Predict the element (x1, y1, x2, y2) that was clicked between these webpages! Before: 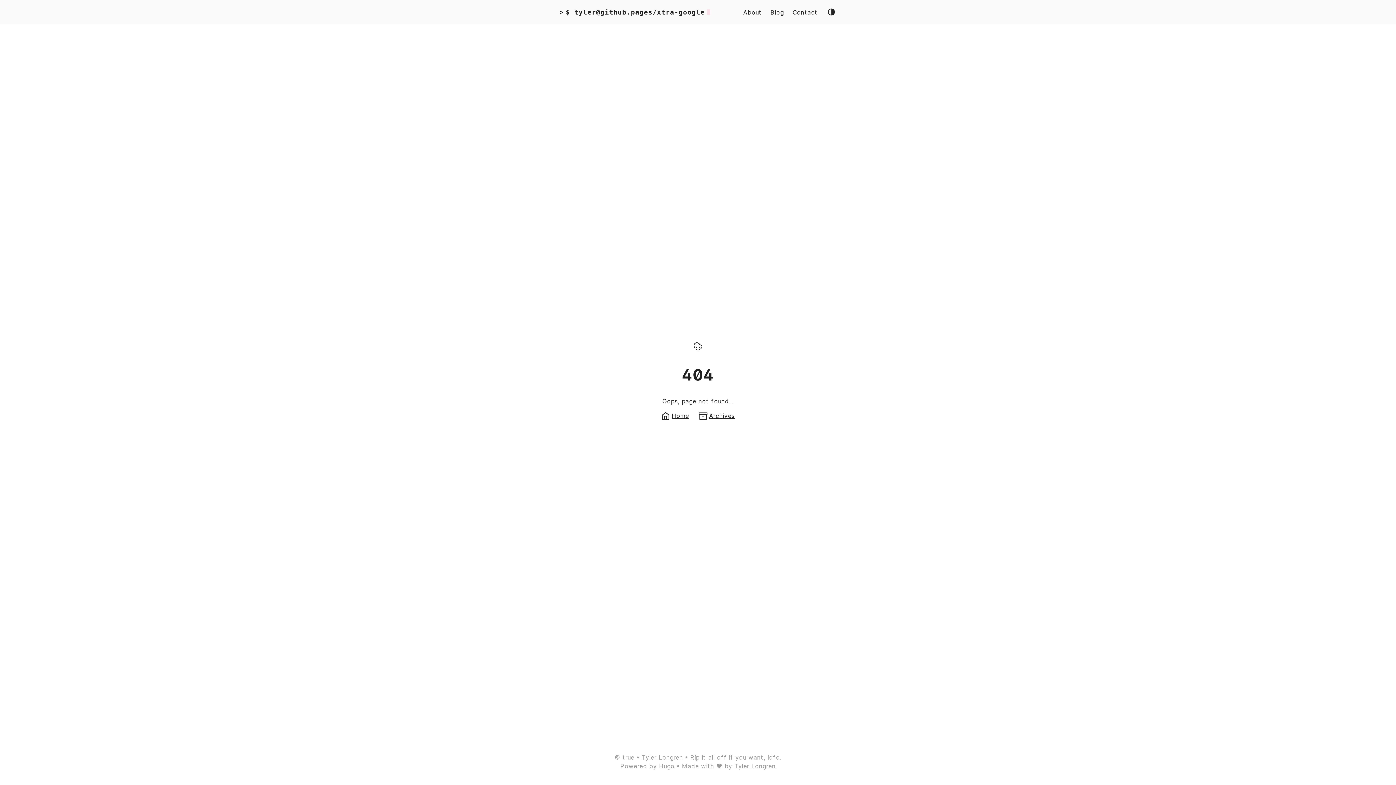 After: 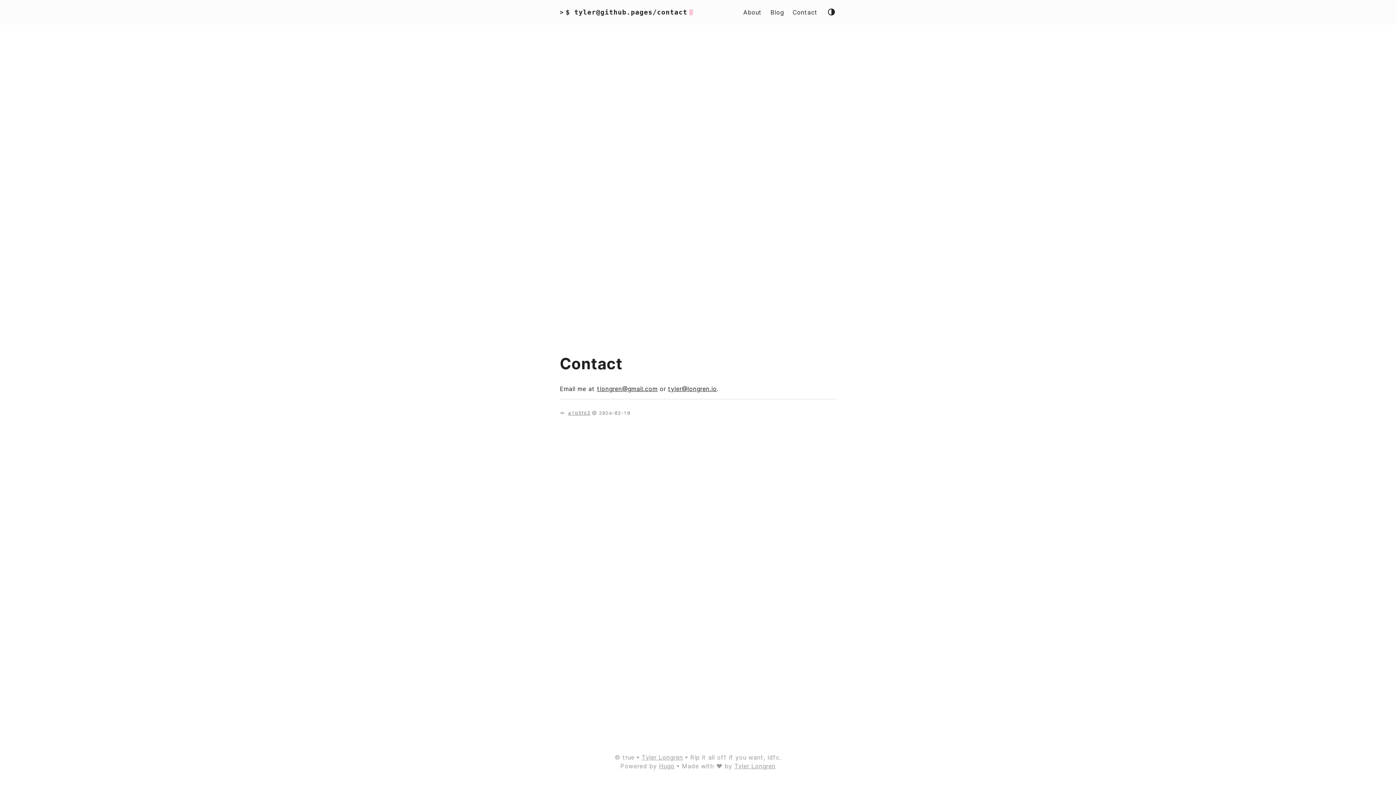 Action: bbox: (792, 7, 817, 16) label: Contact